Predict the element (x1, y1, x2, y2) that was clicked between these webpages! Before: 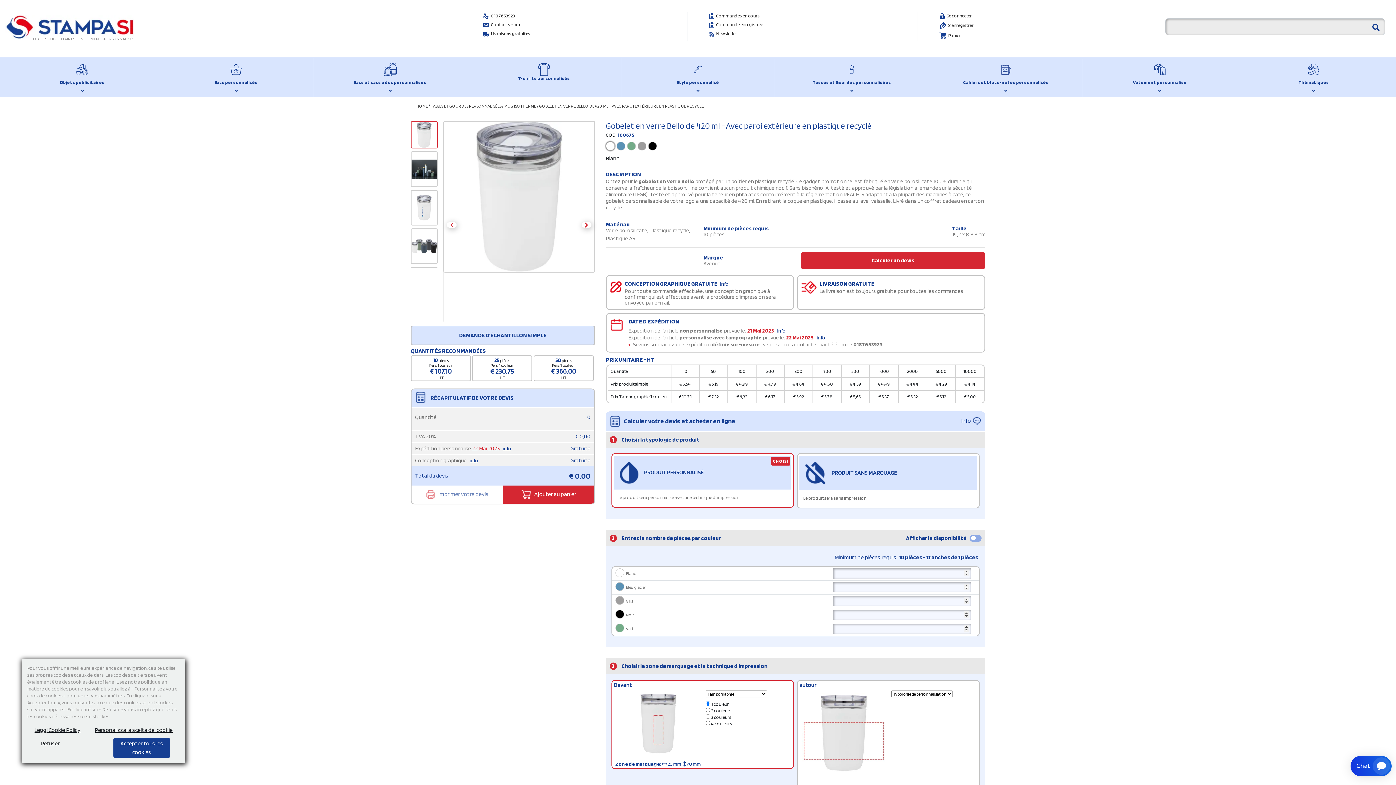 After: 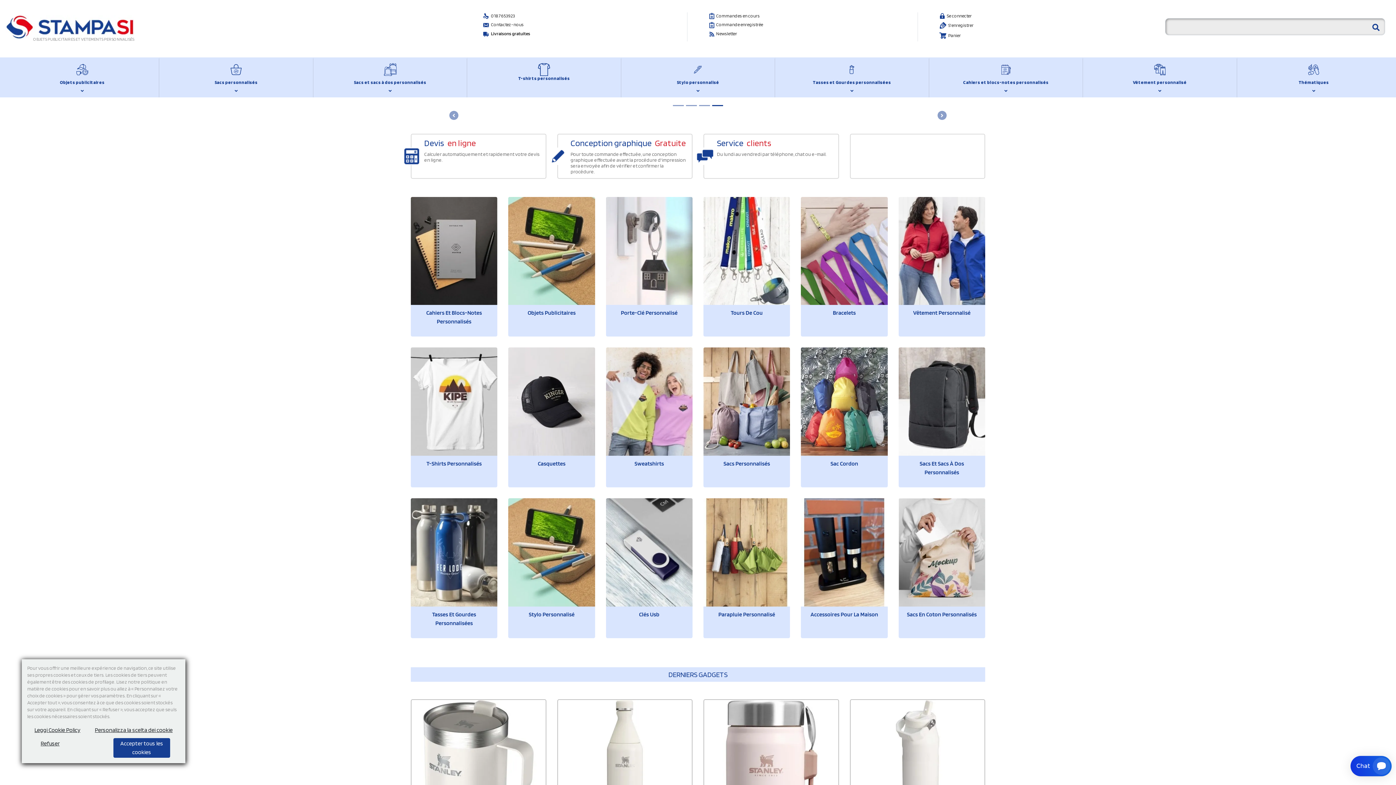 Action: label: HOME bbox: (416, 103, 428, 108)